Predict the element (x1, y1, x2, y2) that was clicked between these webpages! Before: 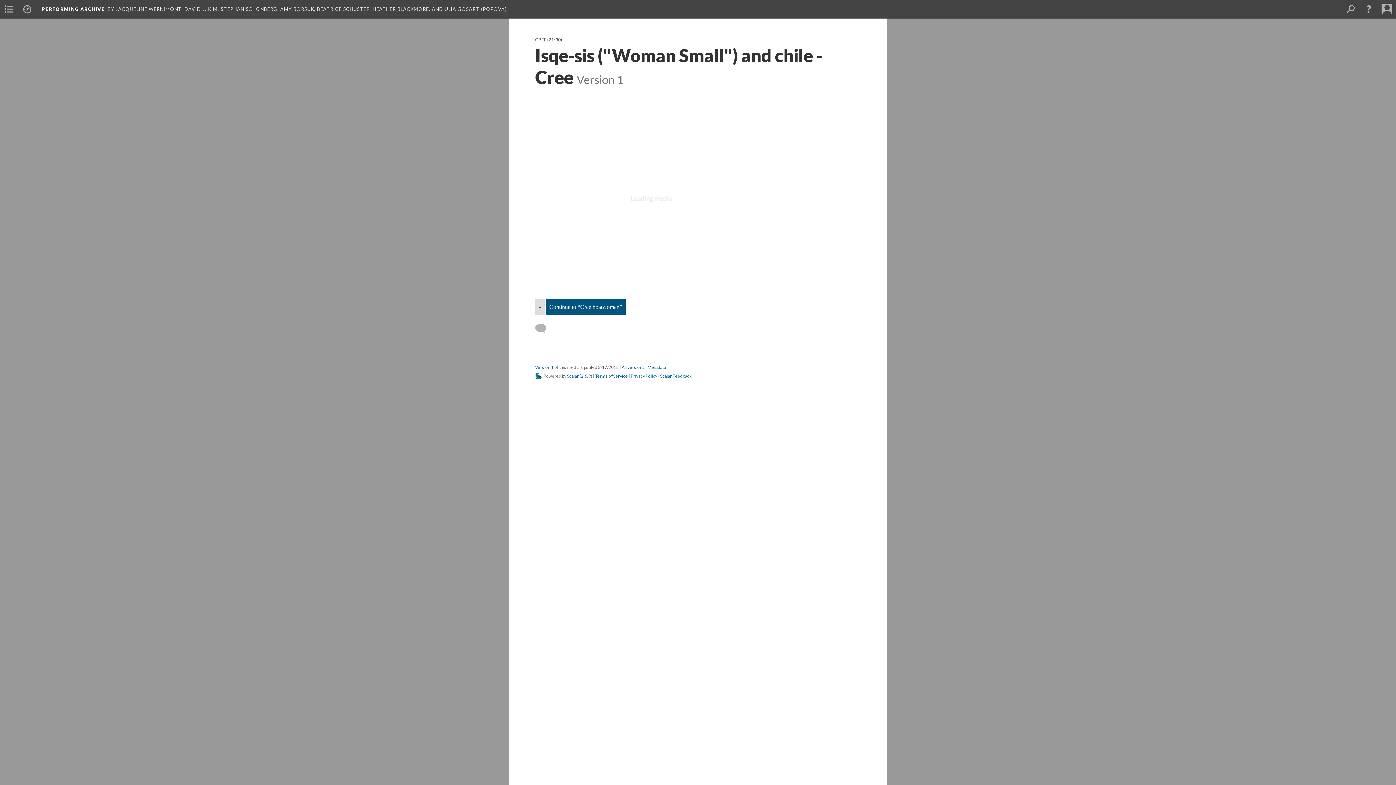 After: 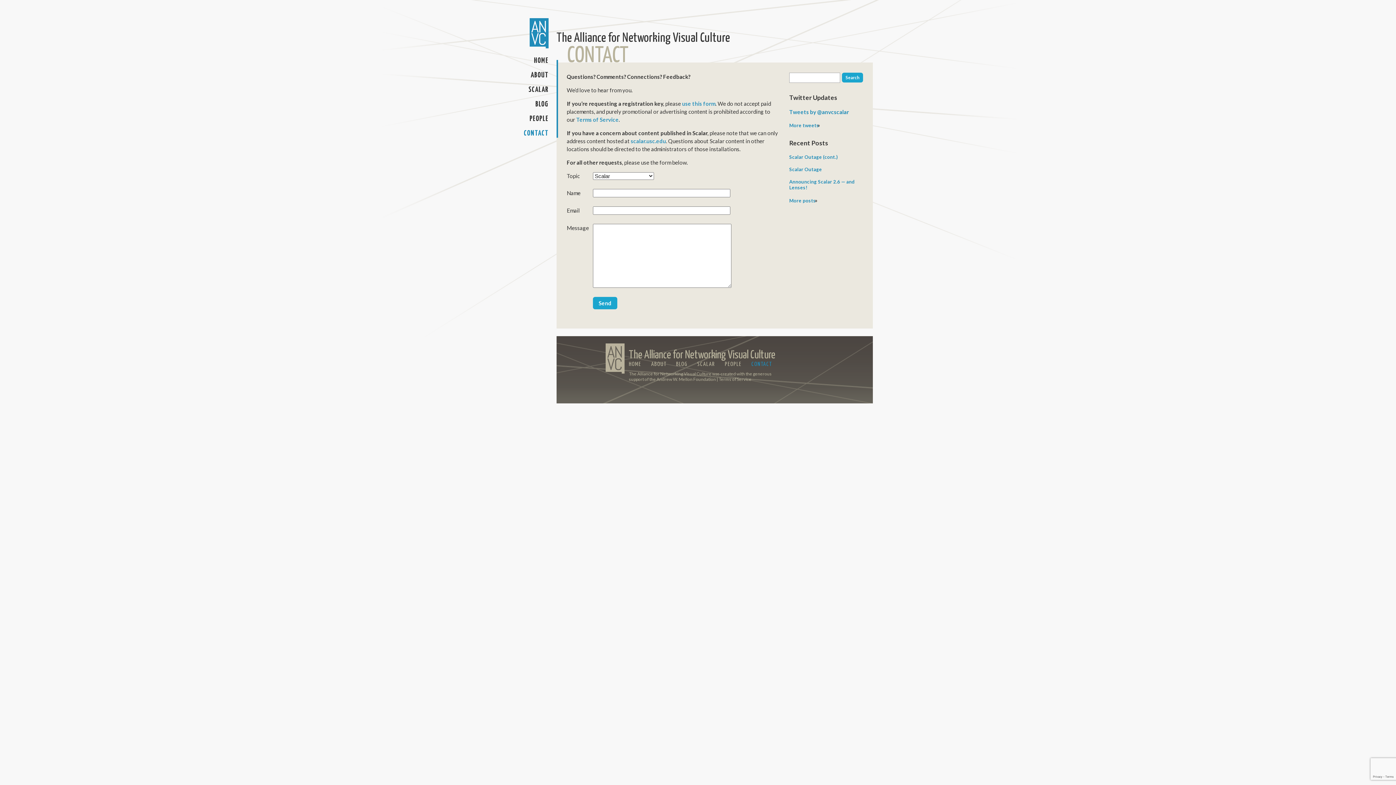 Action: label: Scalar Feedback bbox: (660, 373, 691, 378)